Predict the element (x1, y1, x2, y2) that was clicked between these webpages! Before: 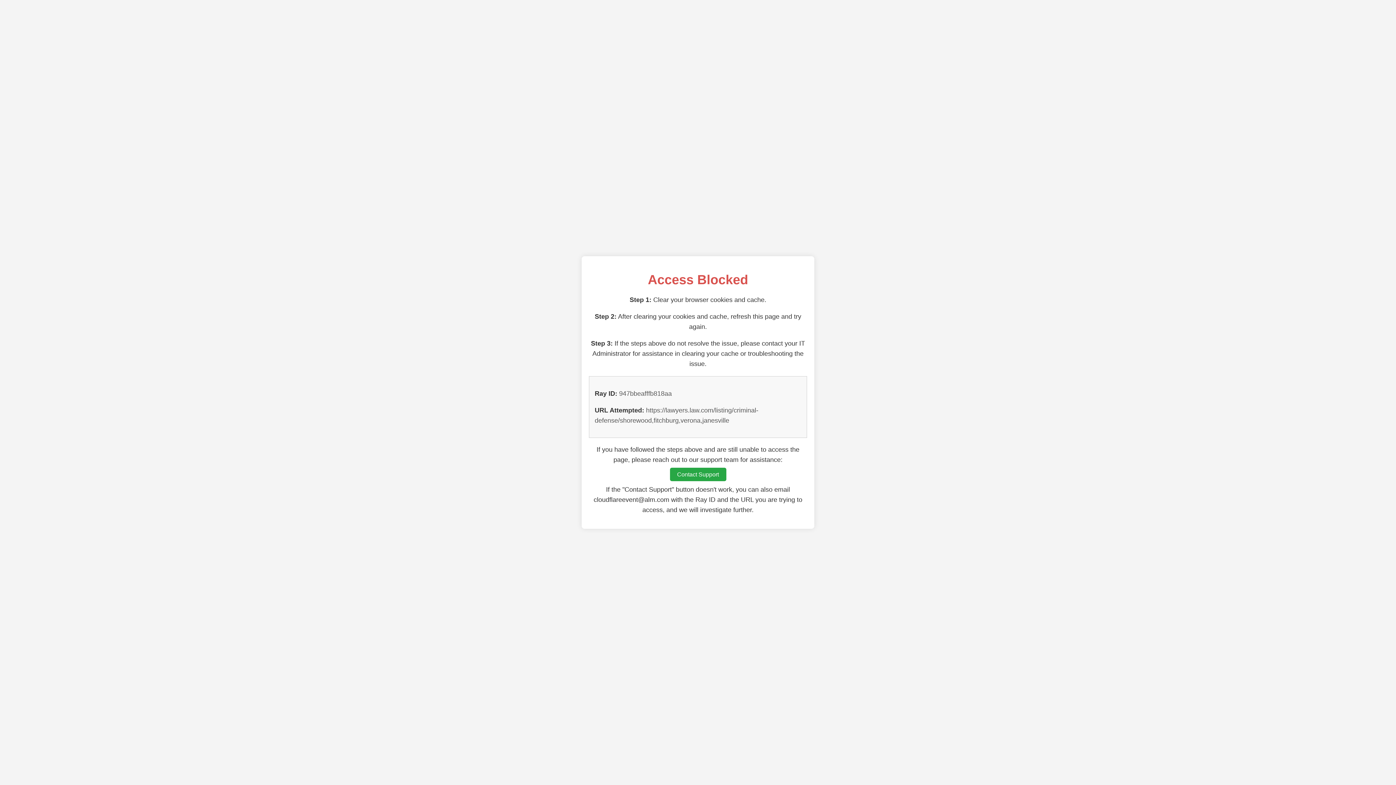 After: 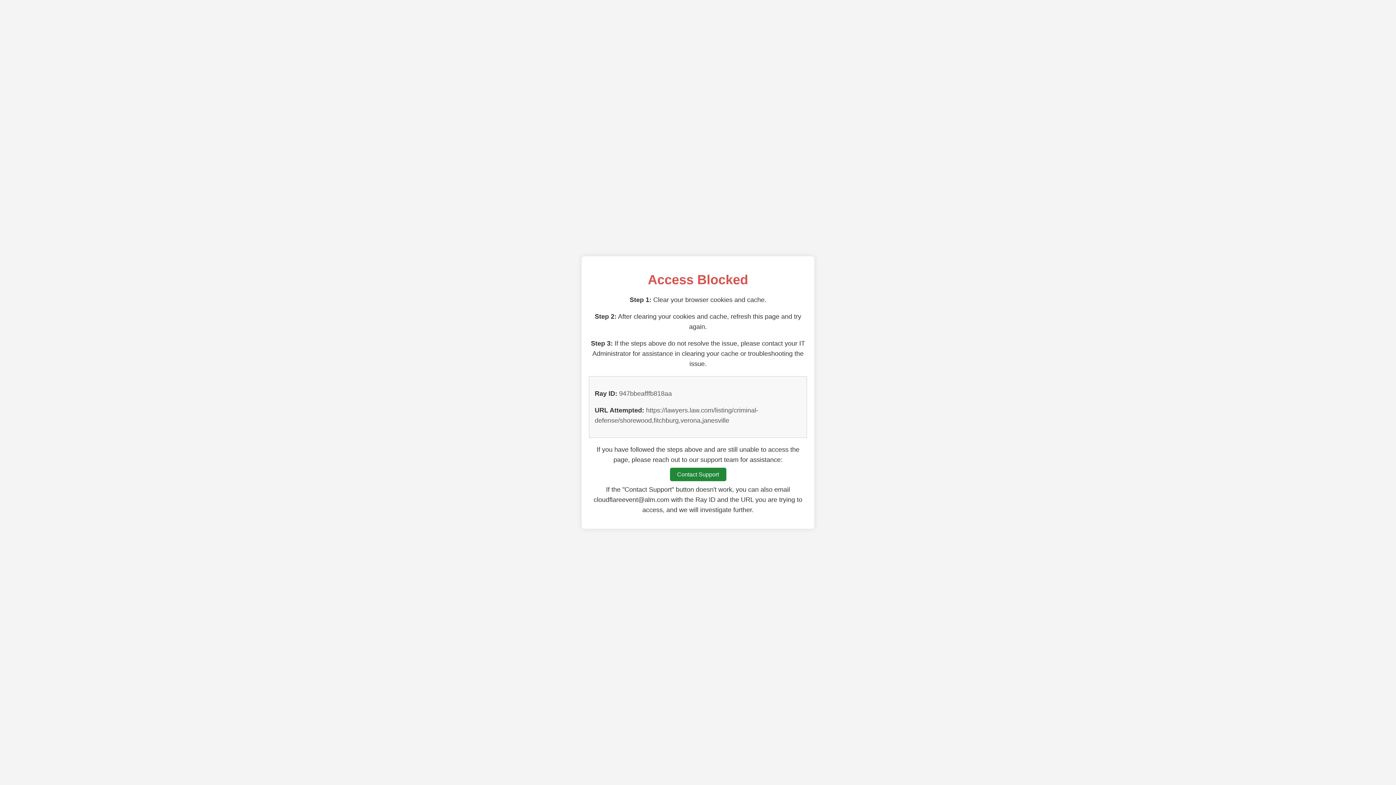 Action: bbox: (670, 468, 726, 481) label: Contact Support